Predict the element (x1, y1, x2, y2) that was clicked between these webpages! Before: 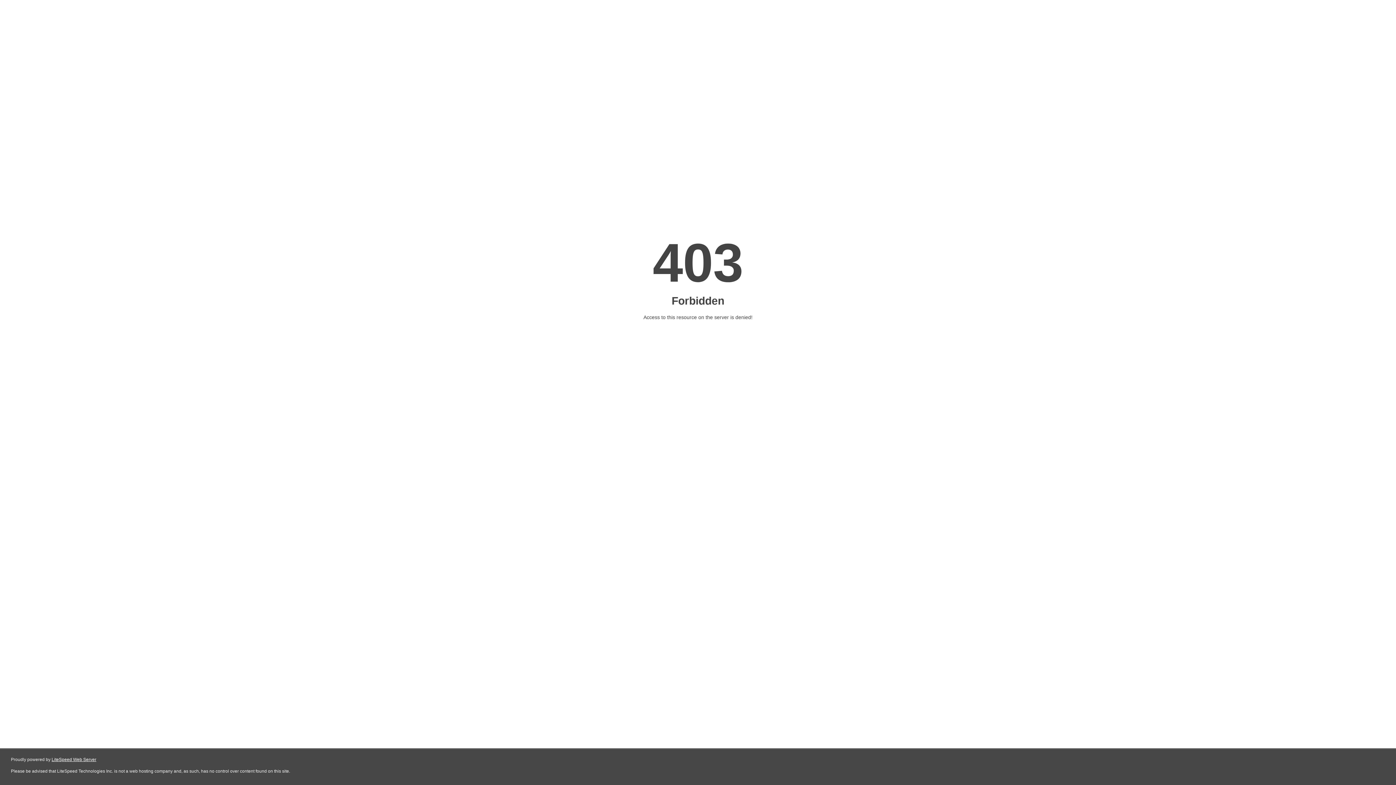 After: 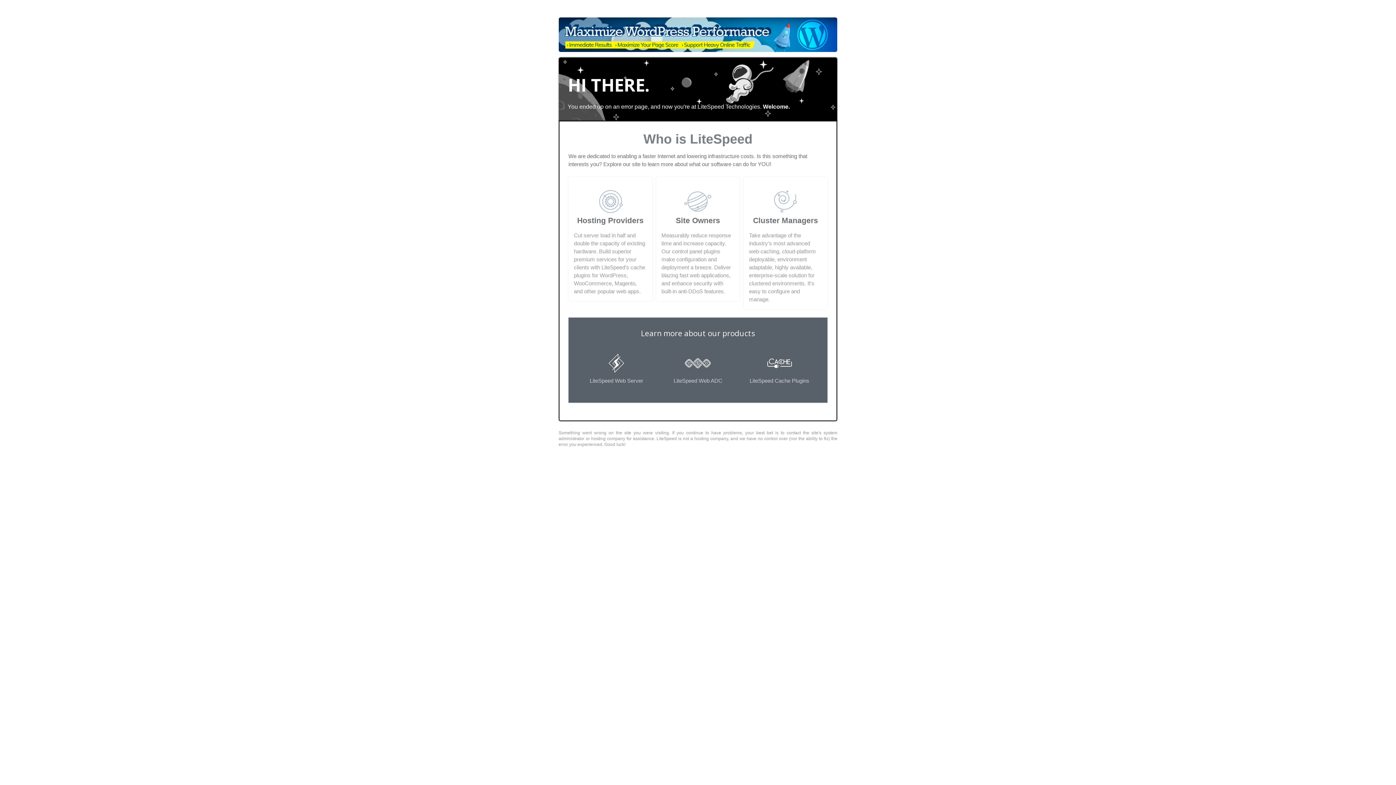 Action: label: LiteSpeed Web Server bbox: (51, 757, 96, 762)